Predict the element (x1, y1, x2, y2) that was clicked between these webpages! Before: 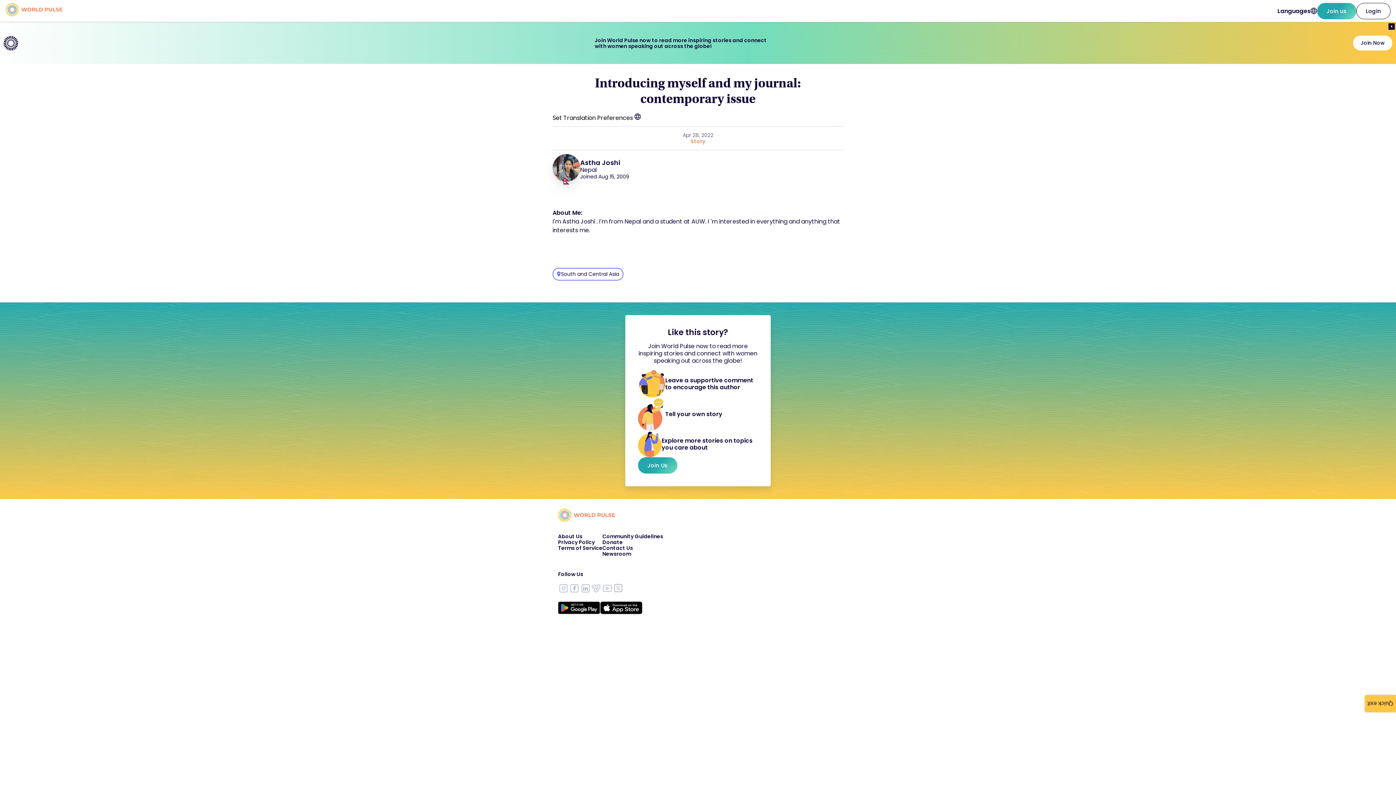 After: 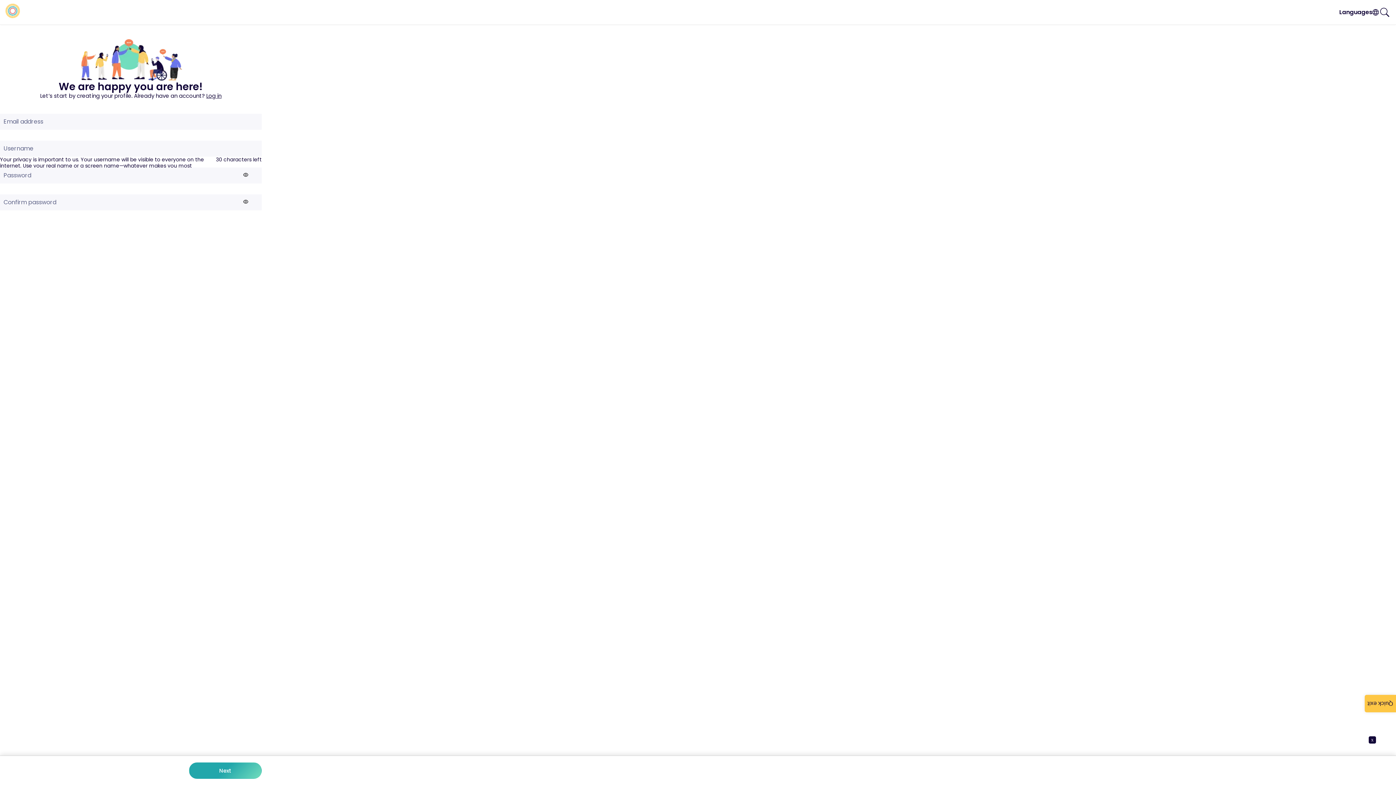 Action: label: Join Us bbox: (638, 457, 677, 473)